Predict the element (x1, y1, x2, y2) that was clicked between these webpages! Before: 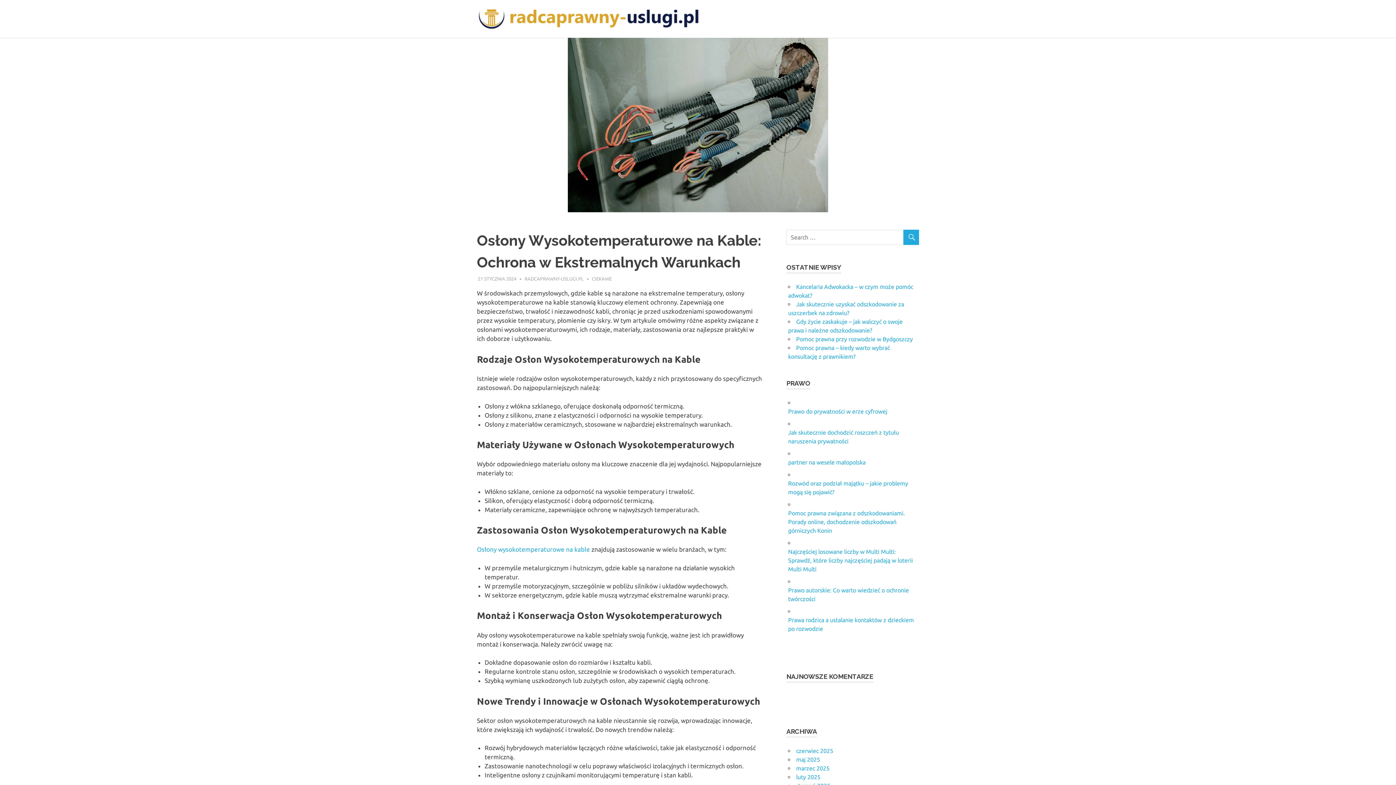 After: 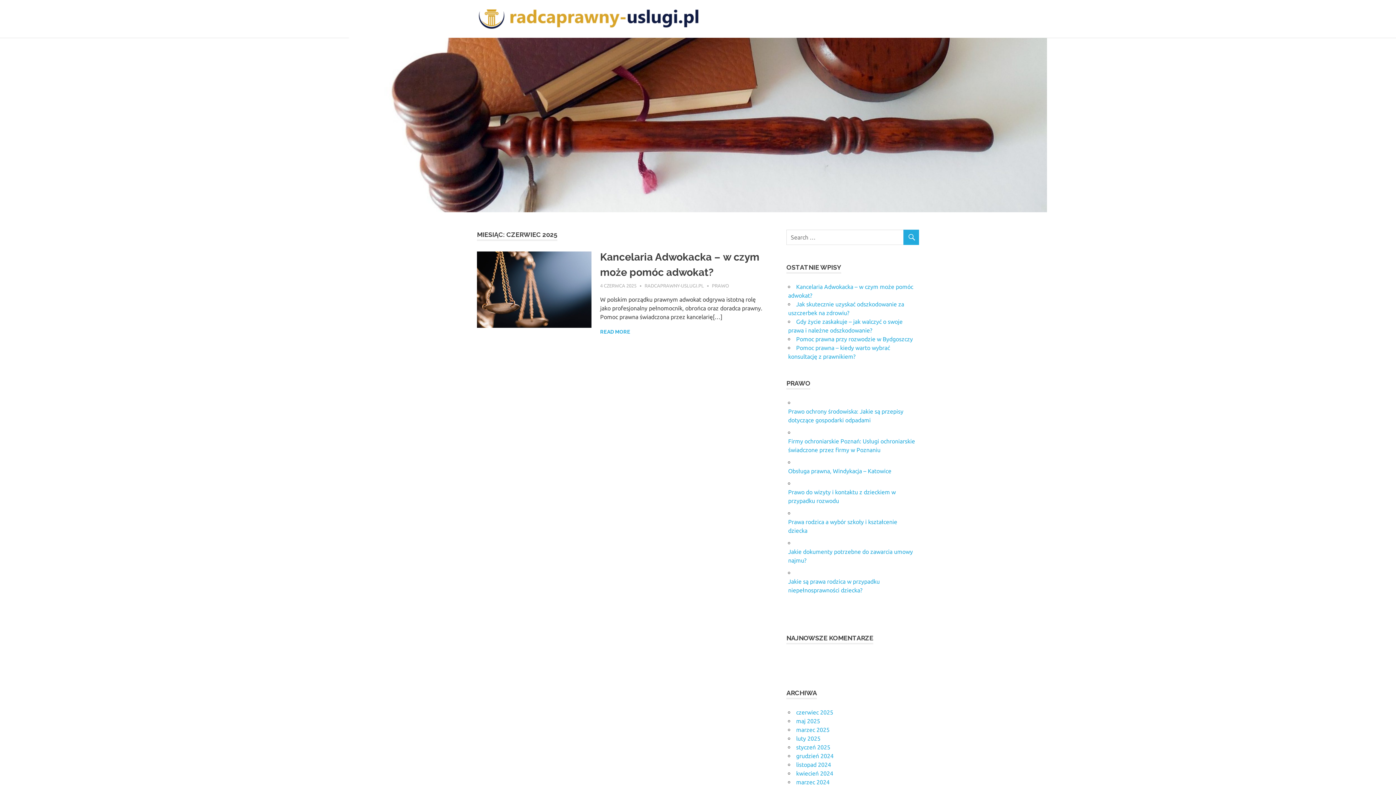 Action: bbox: (796, 747, 833, 754) label: czerwiec 2025